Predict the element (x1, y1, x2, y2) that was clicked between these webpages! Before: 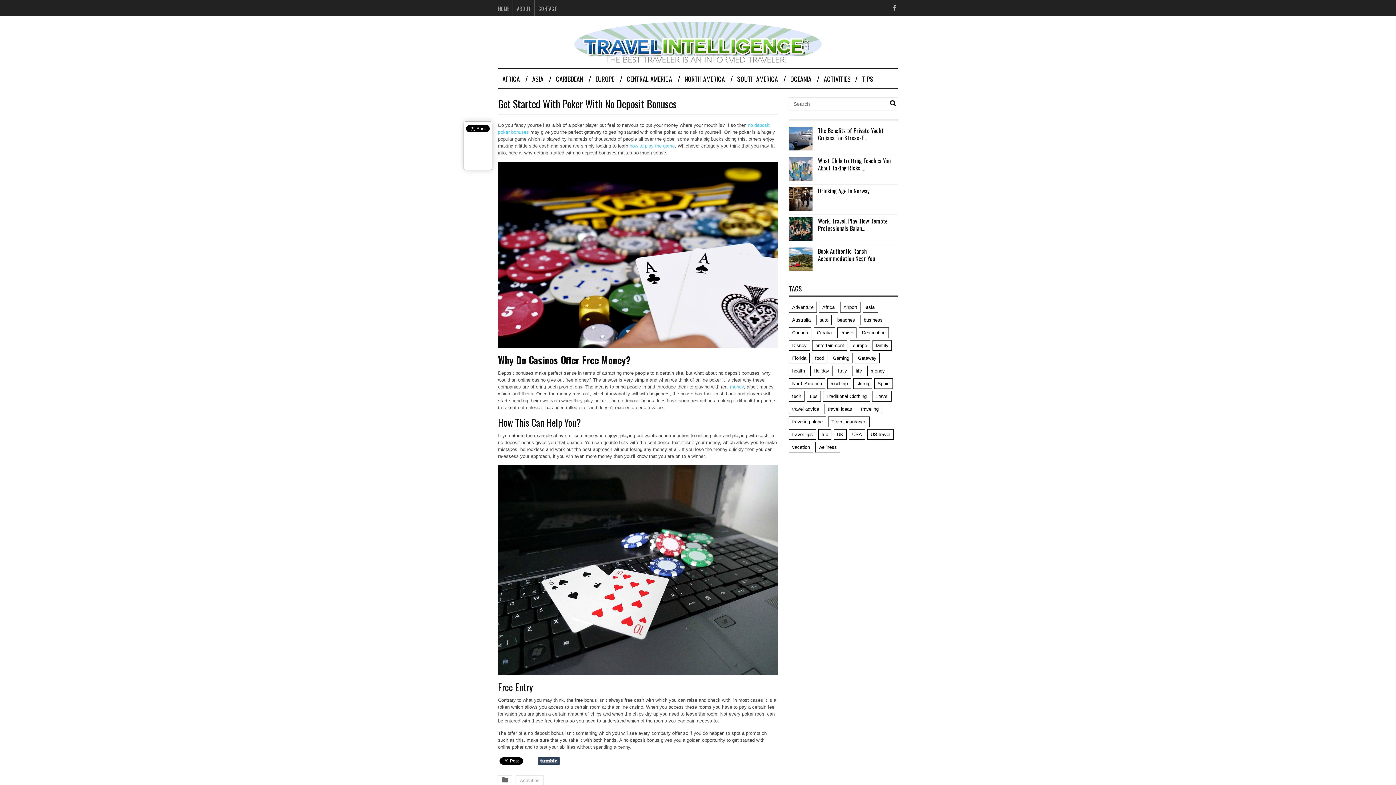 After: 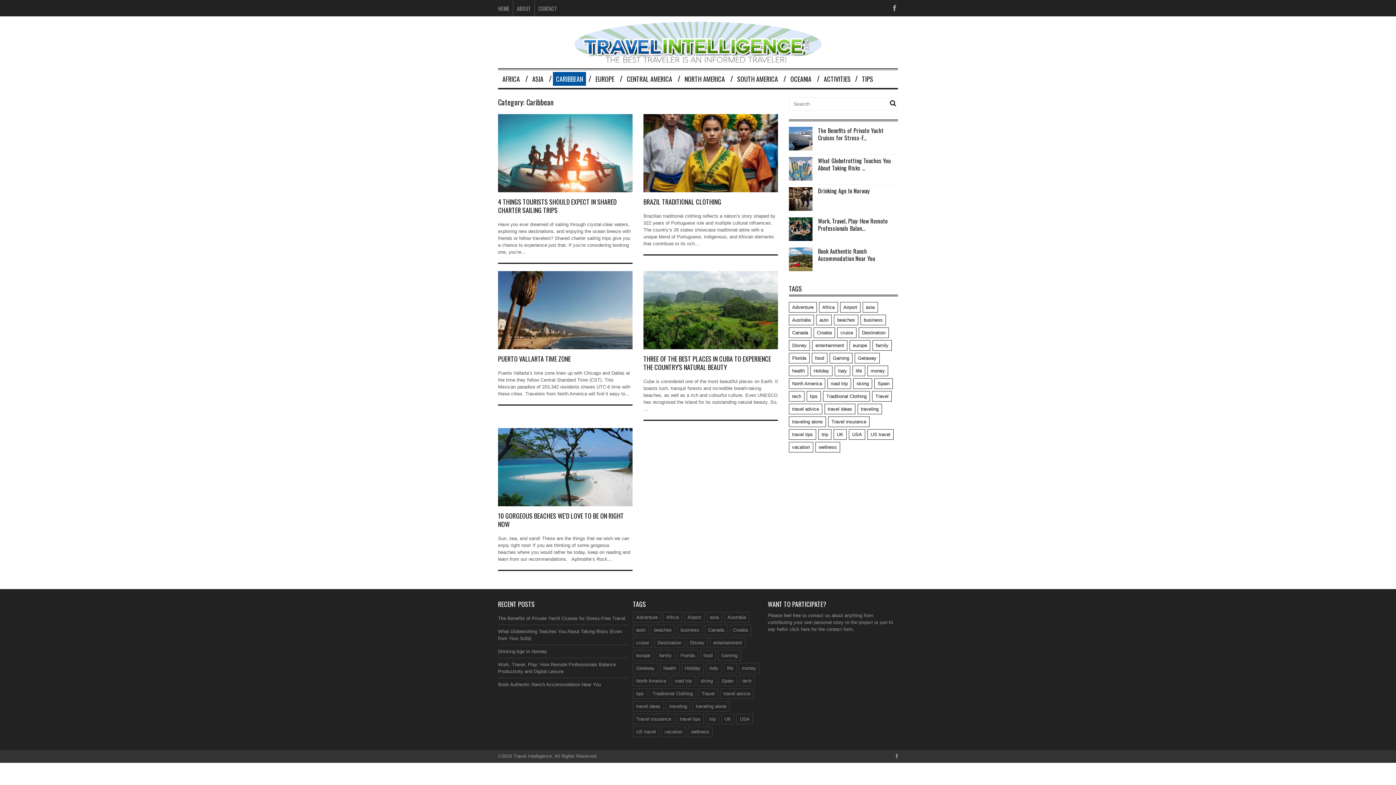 Action: bbox: (553, 71, 586, 85) label: CARIBBEAN